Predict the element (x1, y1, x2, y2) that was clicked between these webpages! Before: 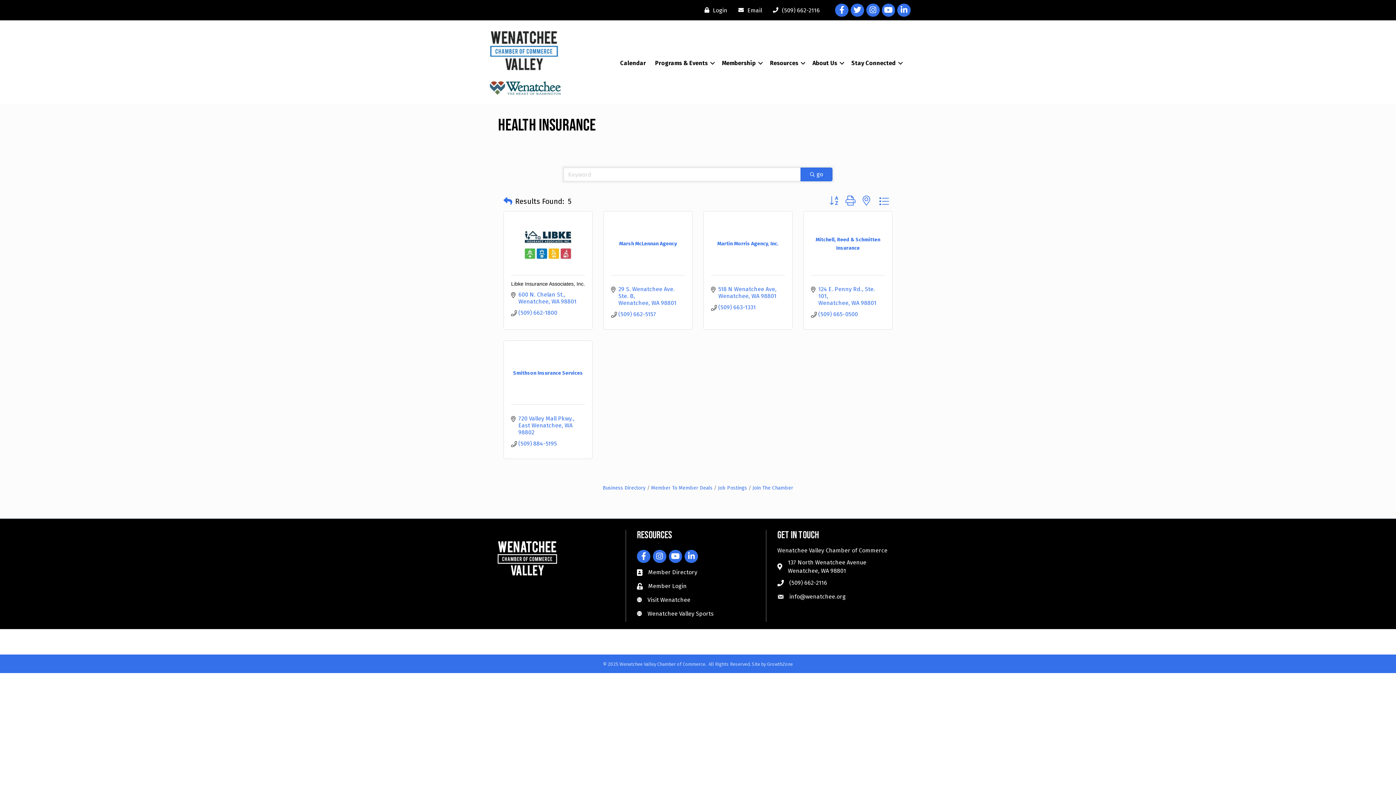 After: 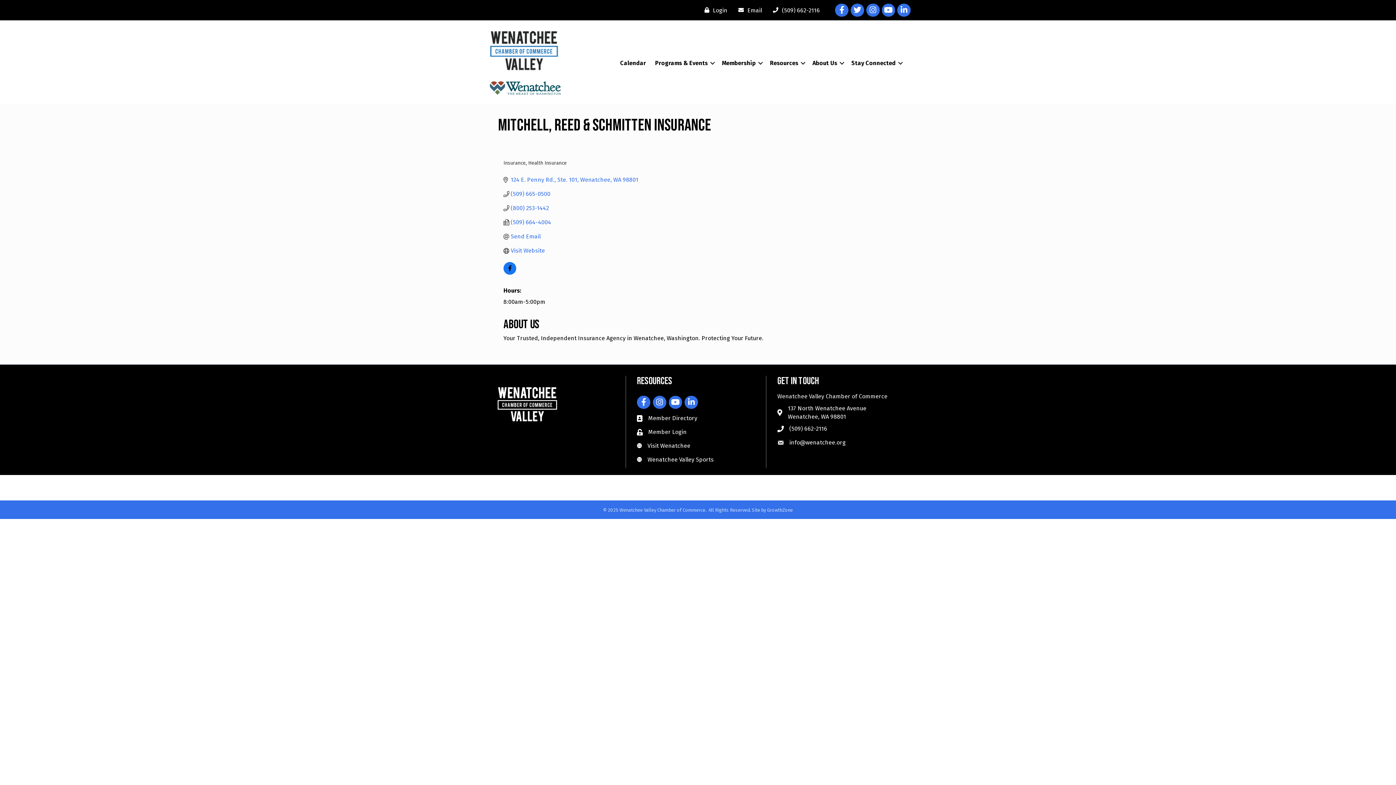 Action: label: Mitchell, Reed & Schmitten Insurance bbox: (811, 235, 885, 251)